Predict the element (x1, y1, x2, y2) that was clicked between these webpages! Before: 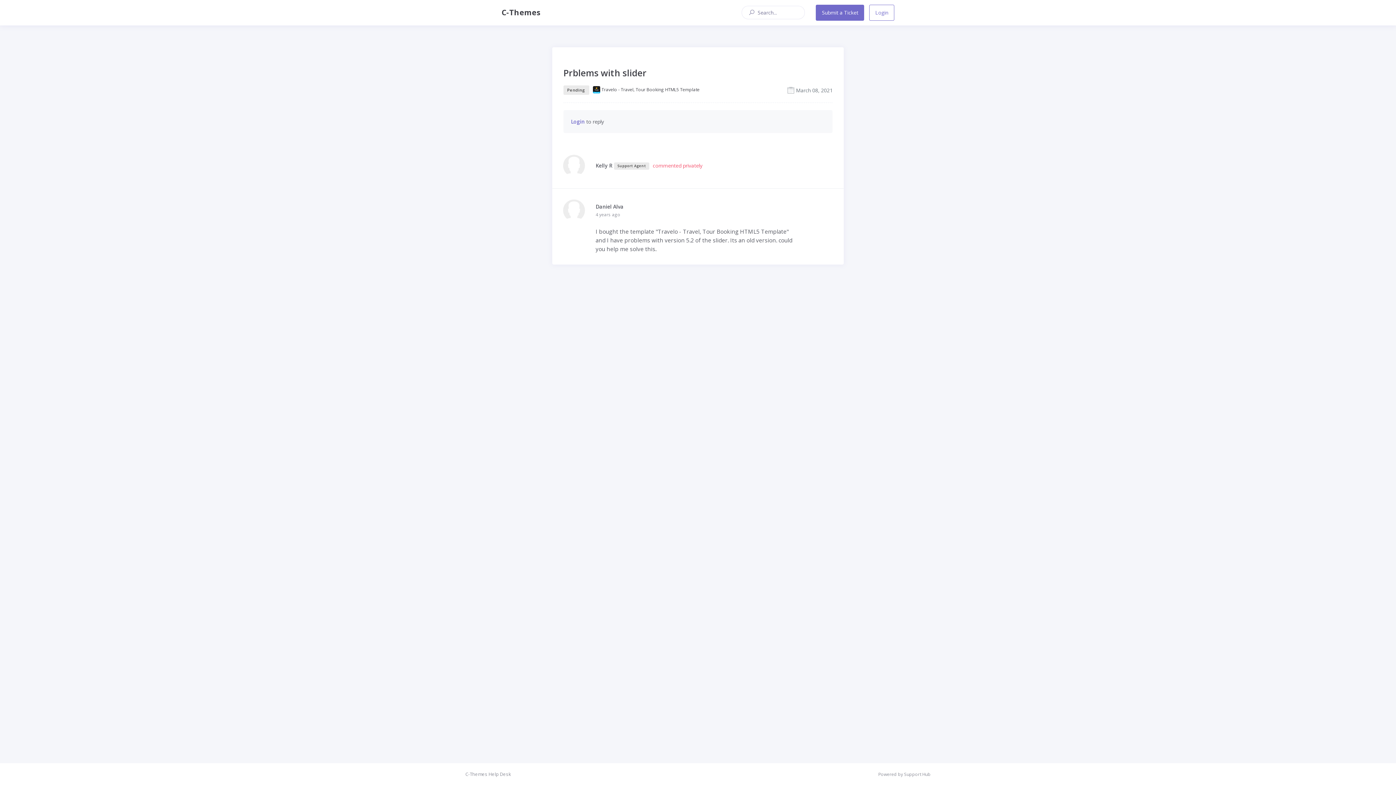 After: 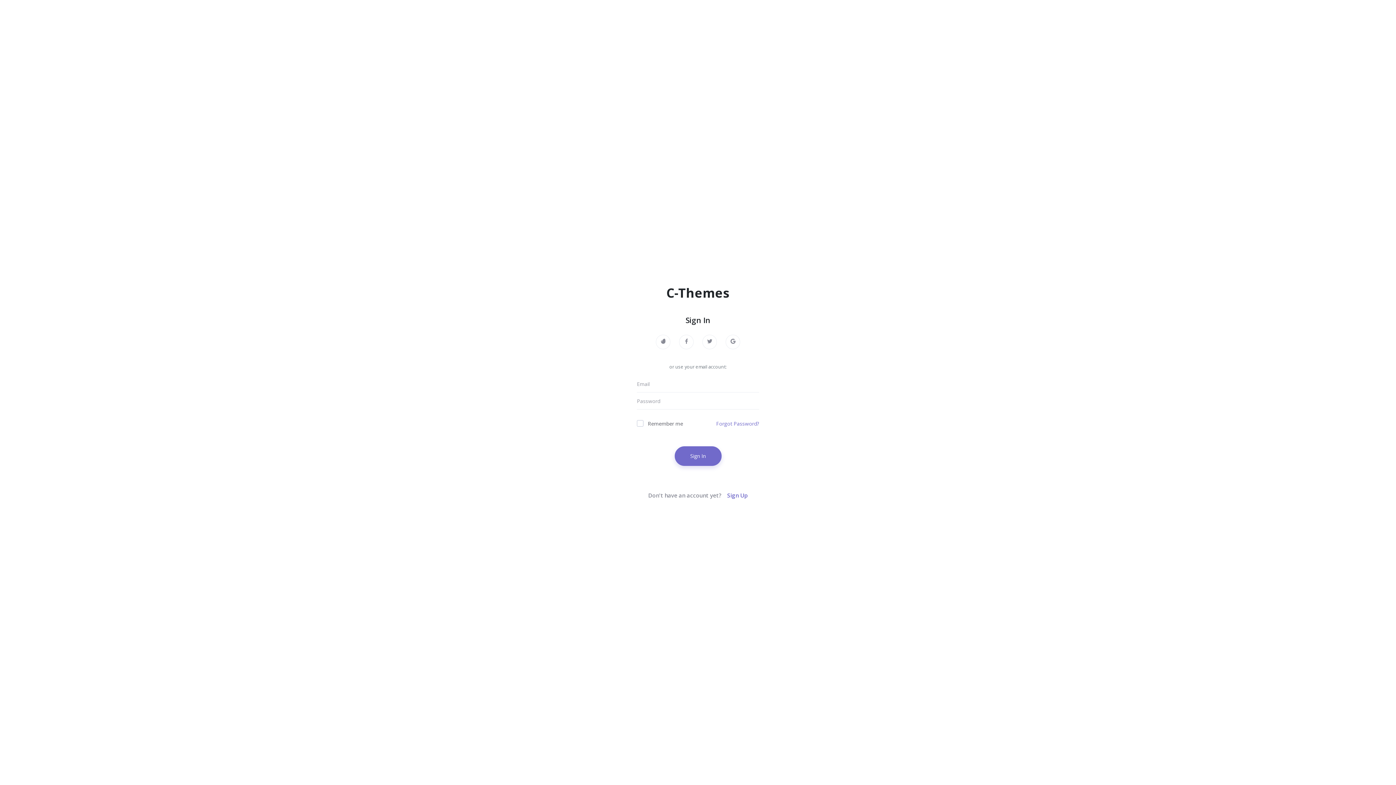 Action: label: Submit a Ticket bbox: (816, 4, 864, 20)